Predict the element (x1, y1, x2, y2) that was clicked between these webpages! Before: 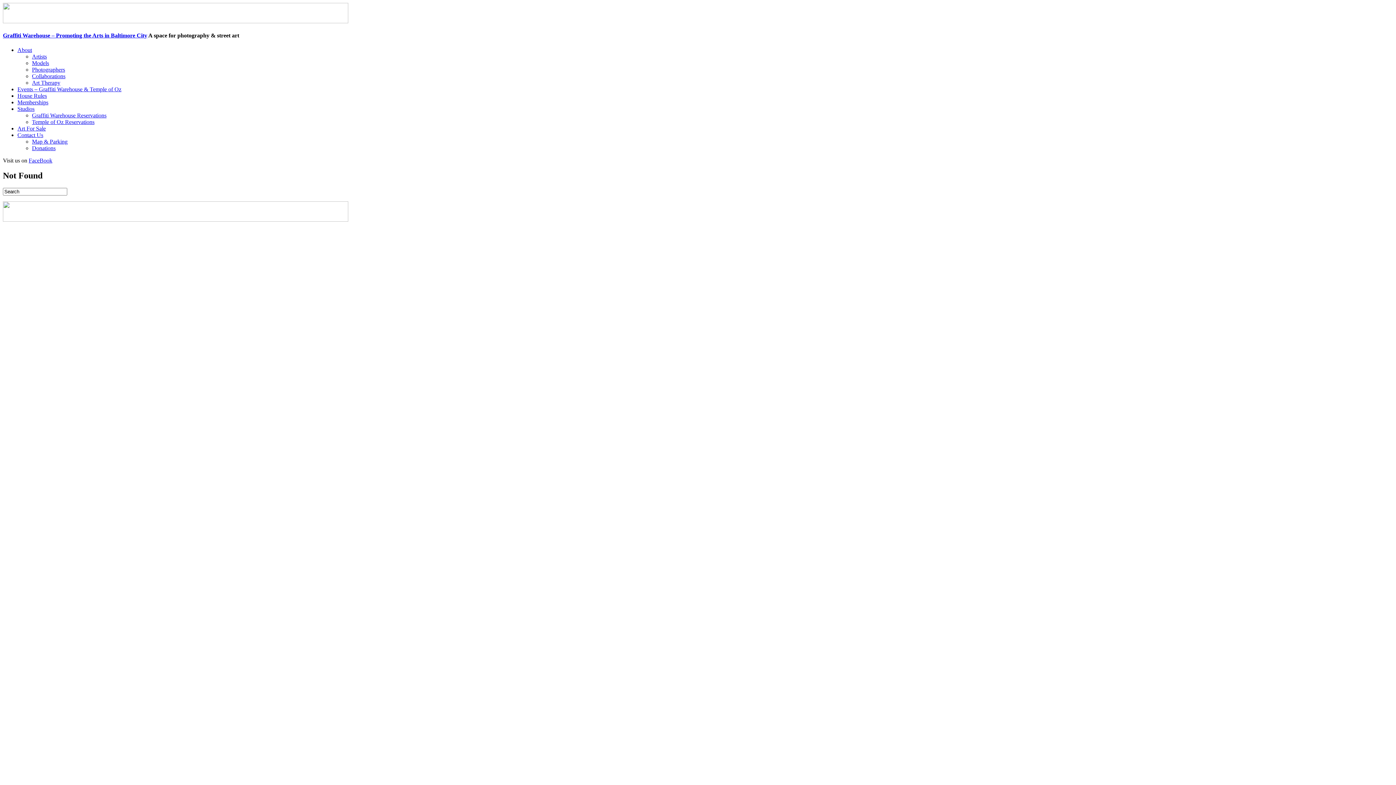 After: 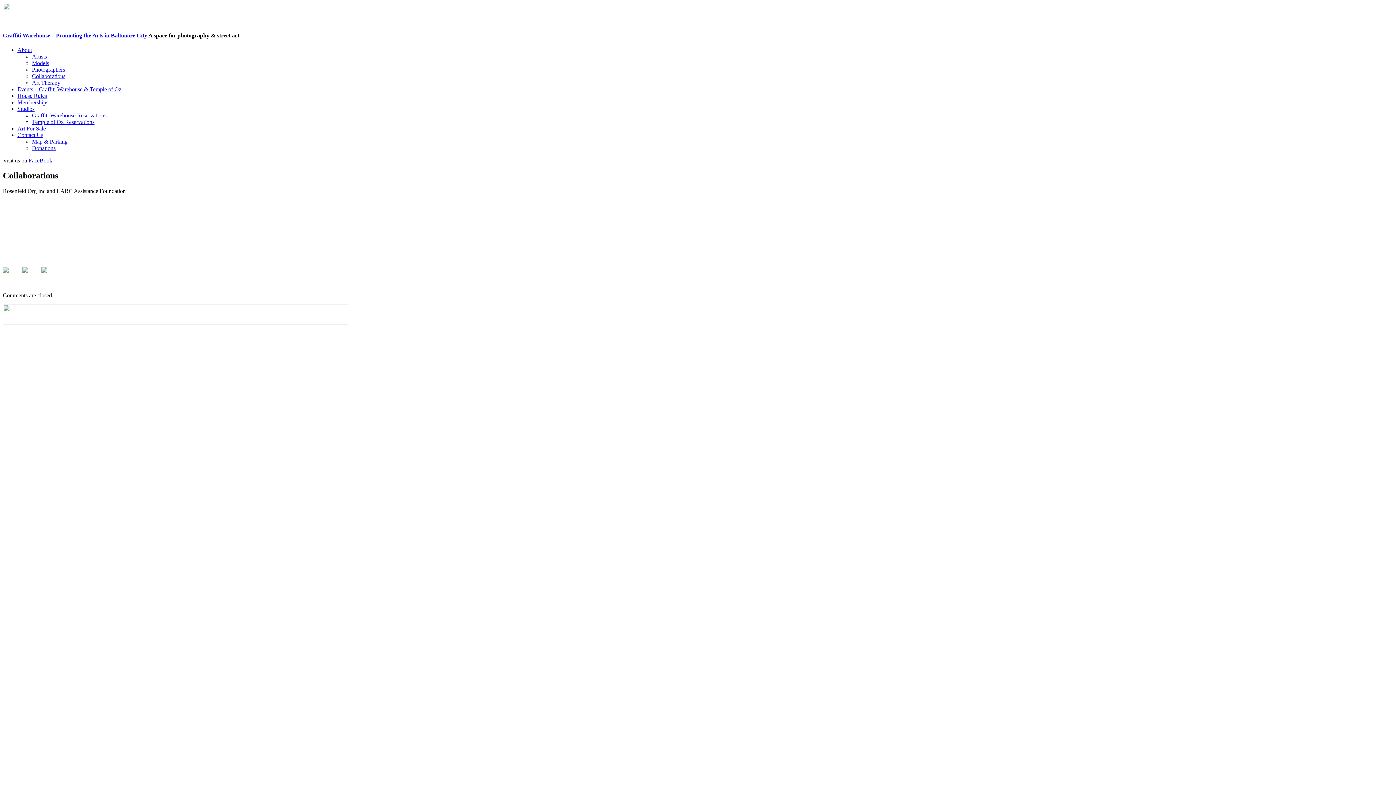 Action: bbox: (32, 72, 65, 79) label: Collaborations